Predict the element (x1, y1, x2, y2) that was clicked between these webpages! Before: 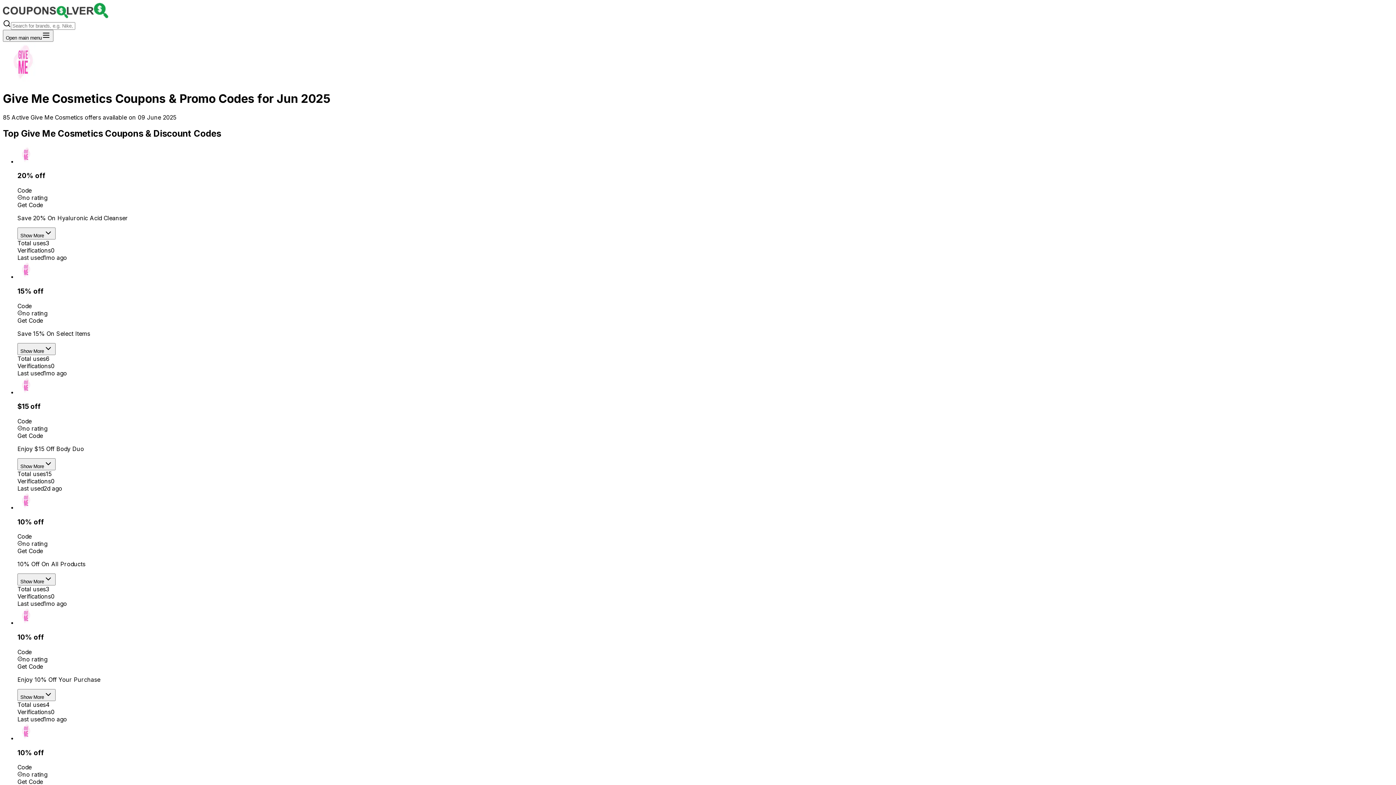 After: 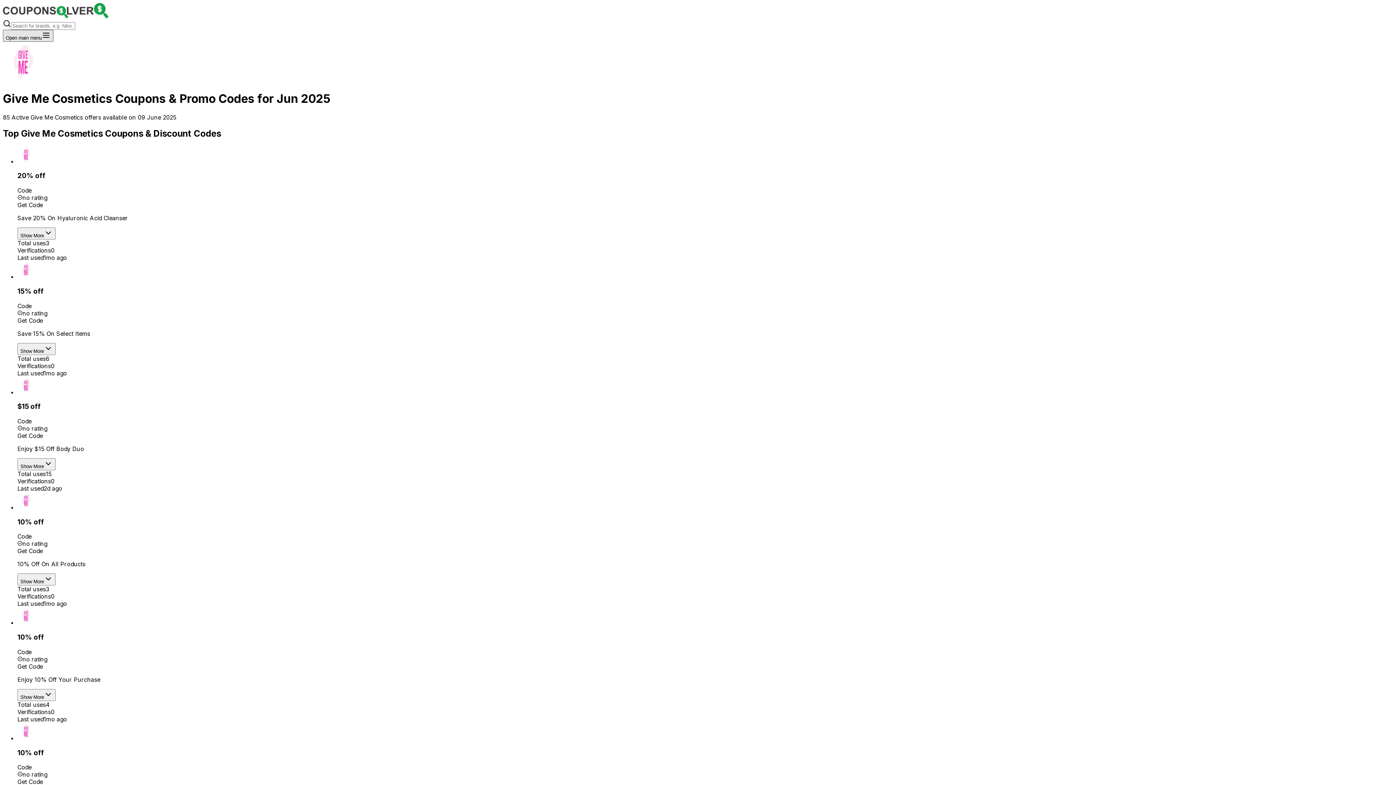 Action: bbox: (2, 29, 53, 41) label: Open main menu